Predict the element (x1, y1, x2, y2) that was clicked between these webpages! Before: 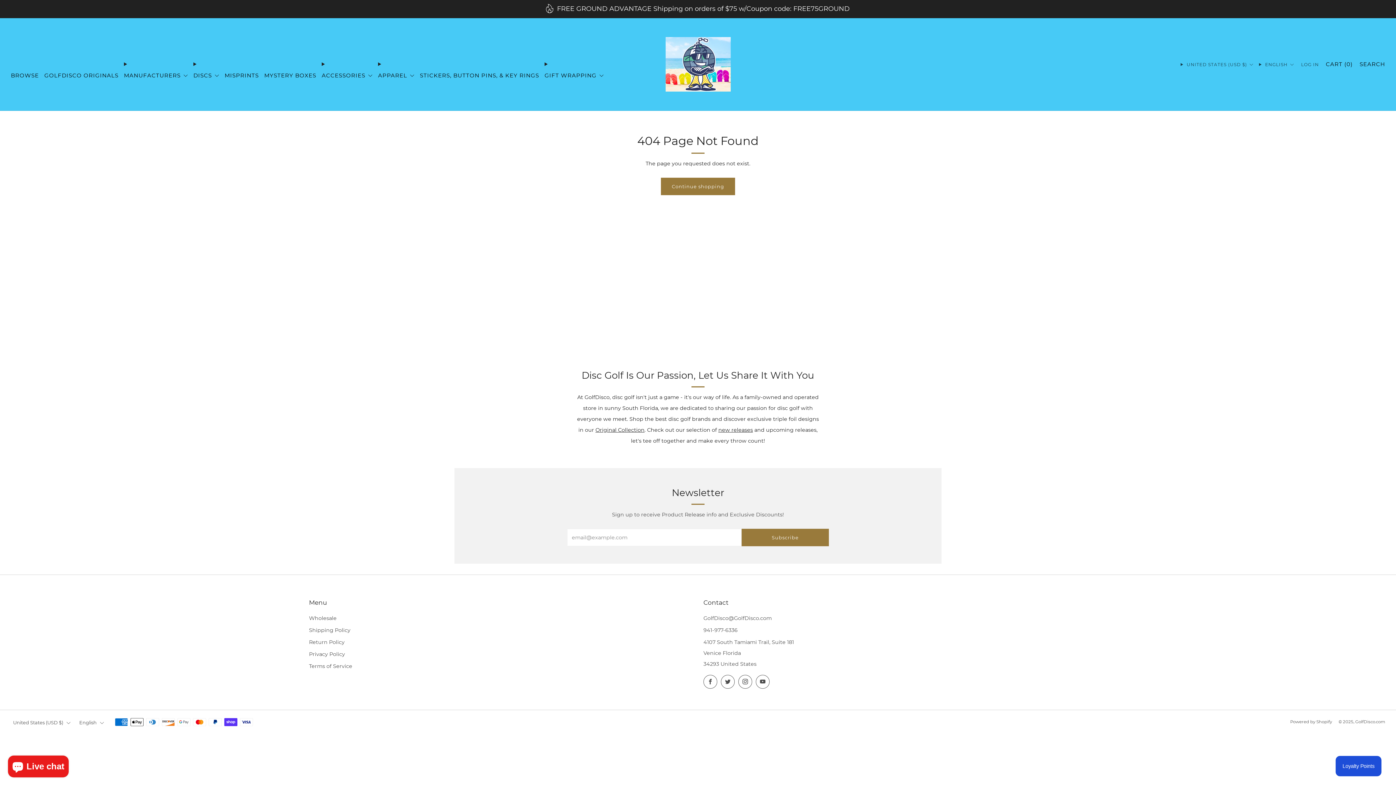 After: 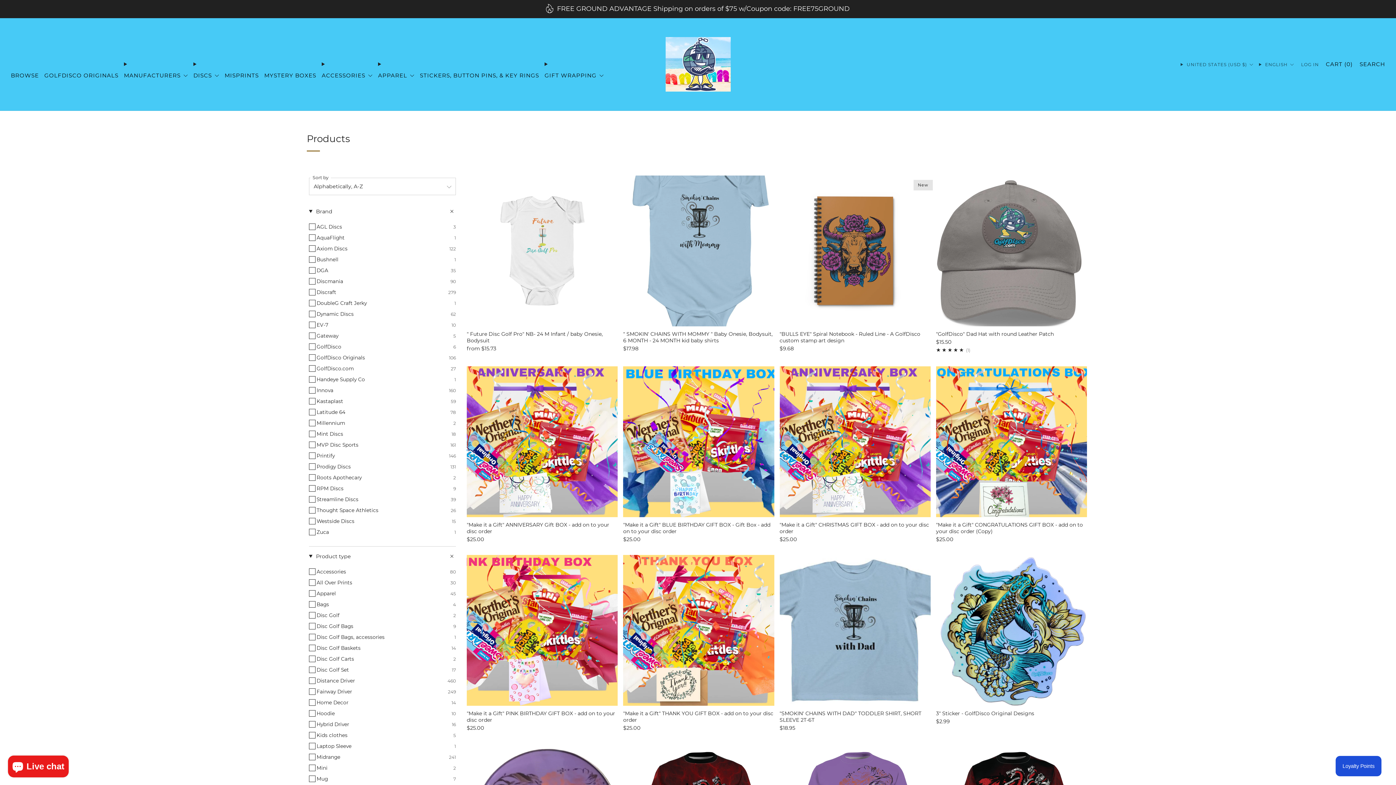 Action: bbox: (10, 69, 38, 81) label: BROWSE